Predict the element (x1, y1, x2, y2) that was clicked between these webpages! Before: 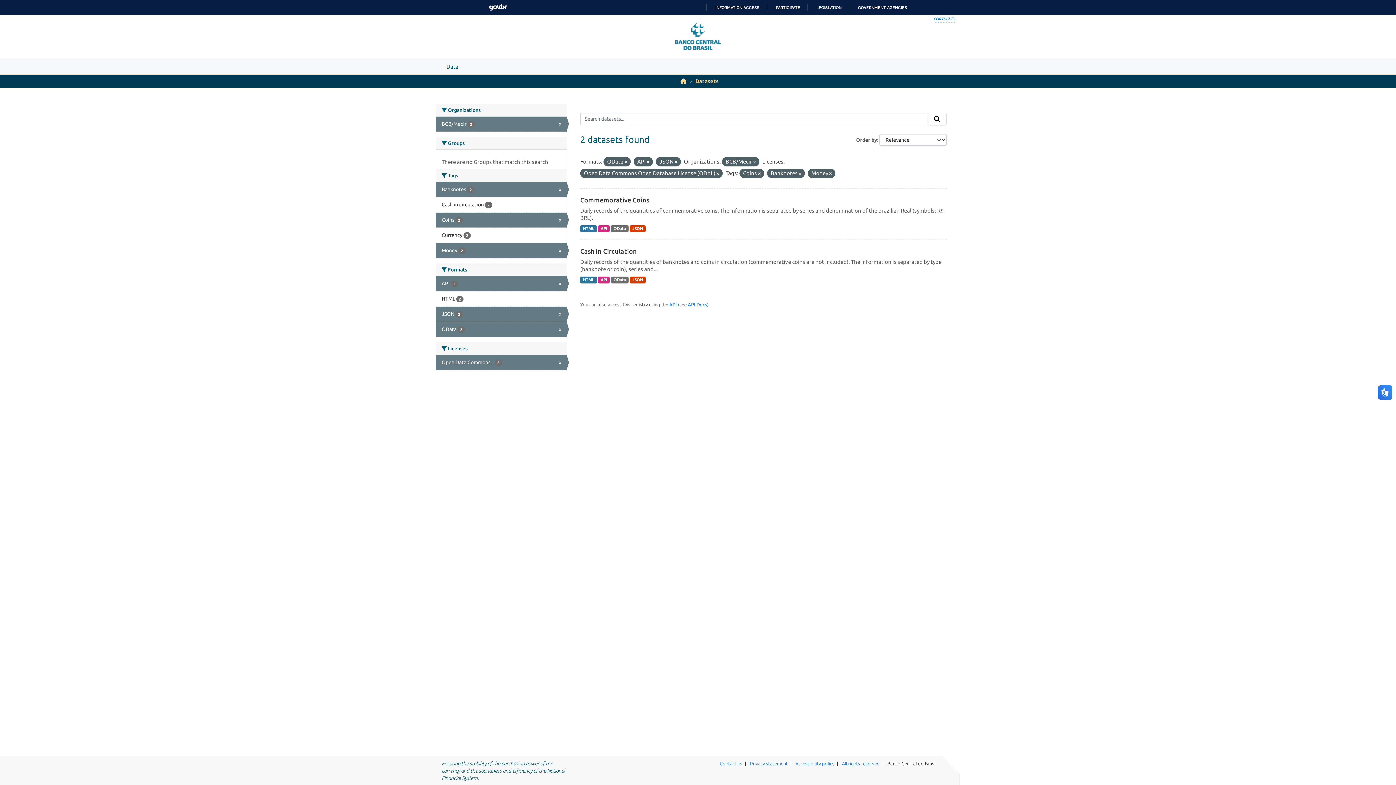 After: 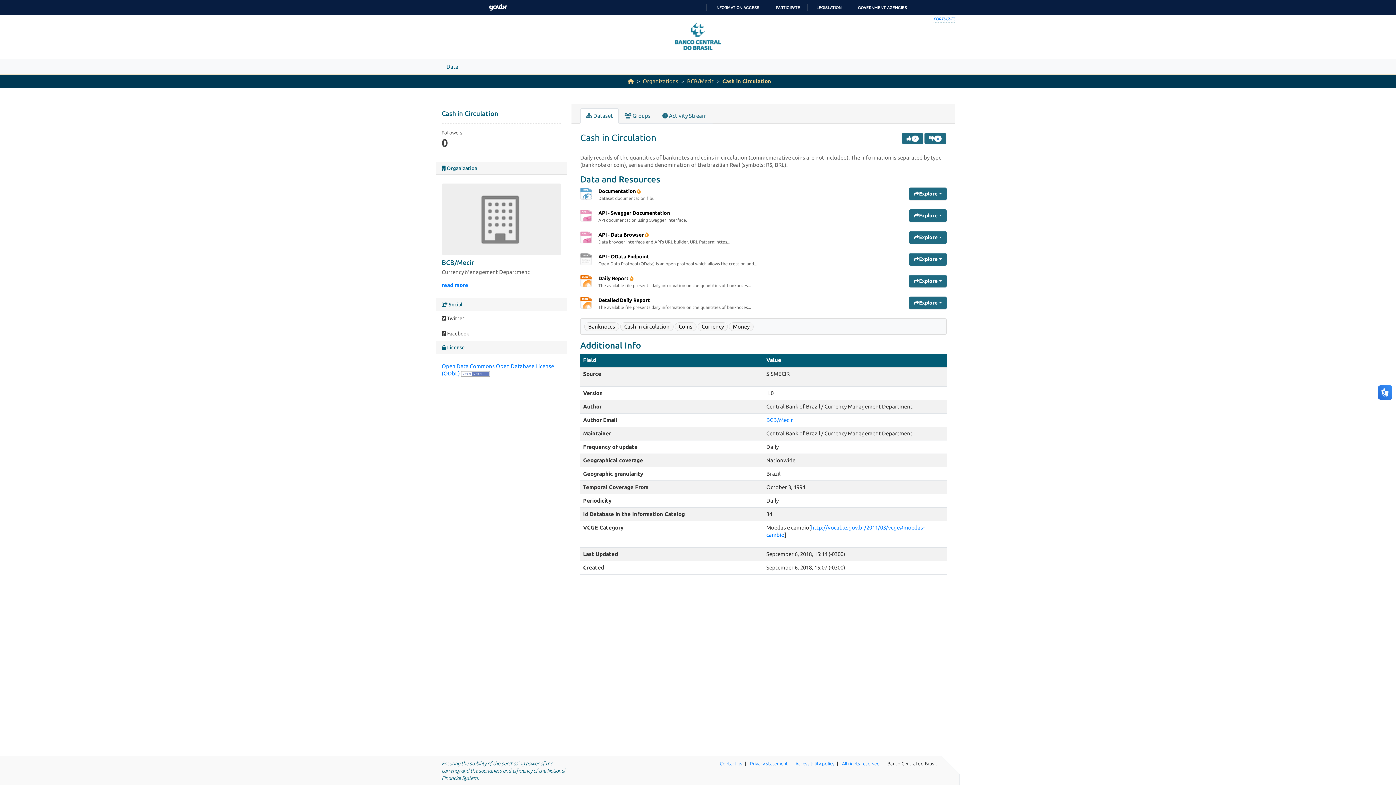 Action: label: API bbox: (598, 276, 609, 283)